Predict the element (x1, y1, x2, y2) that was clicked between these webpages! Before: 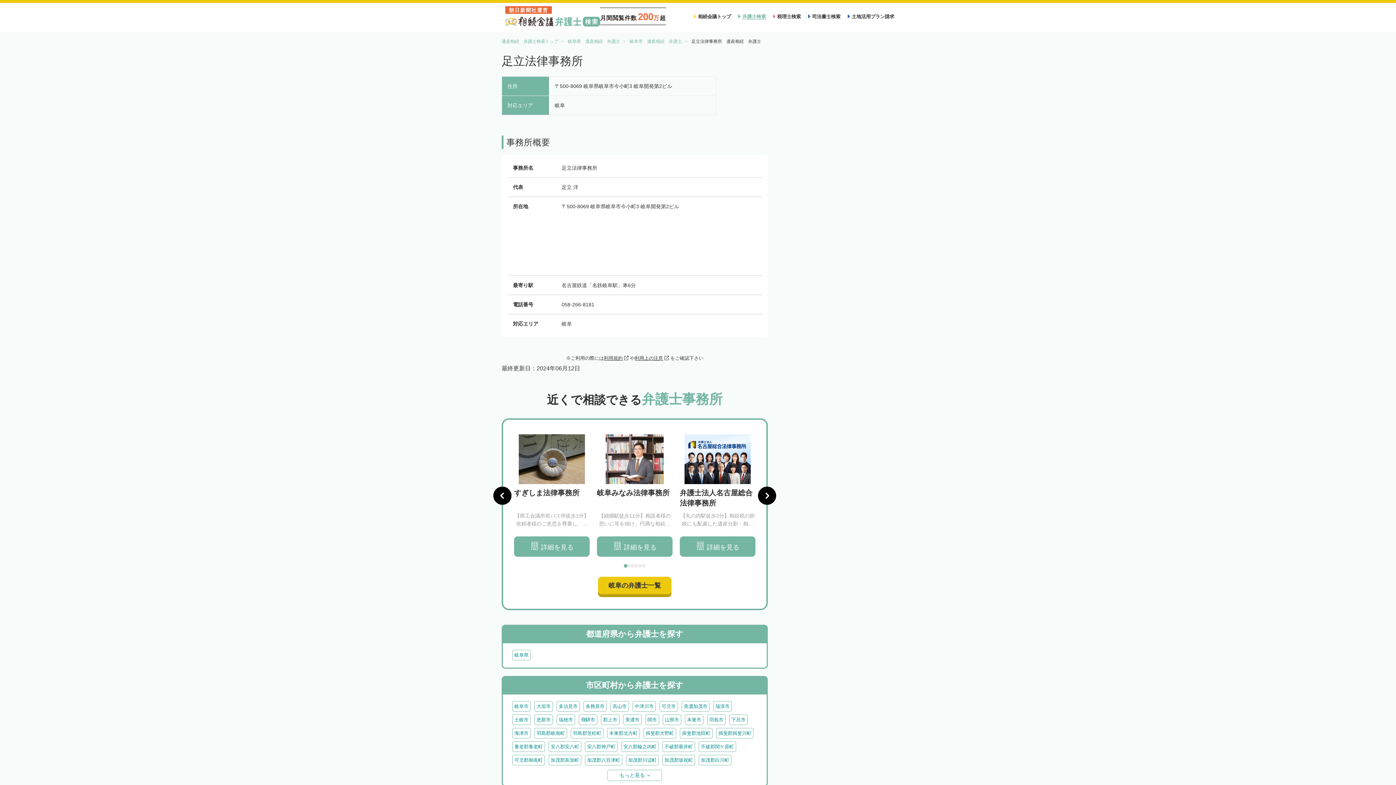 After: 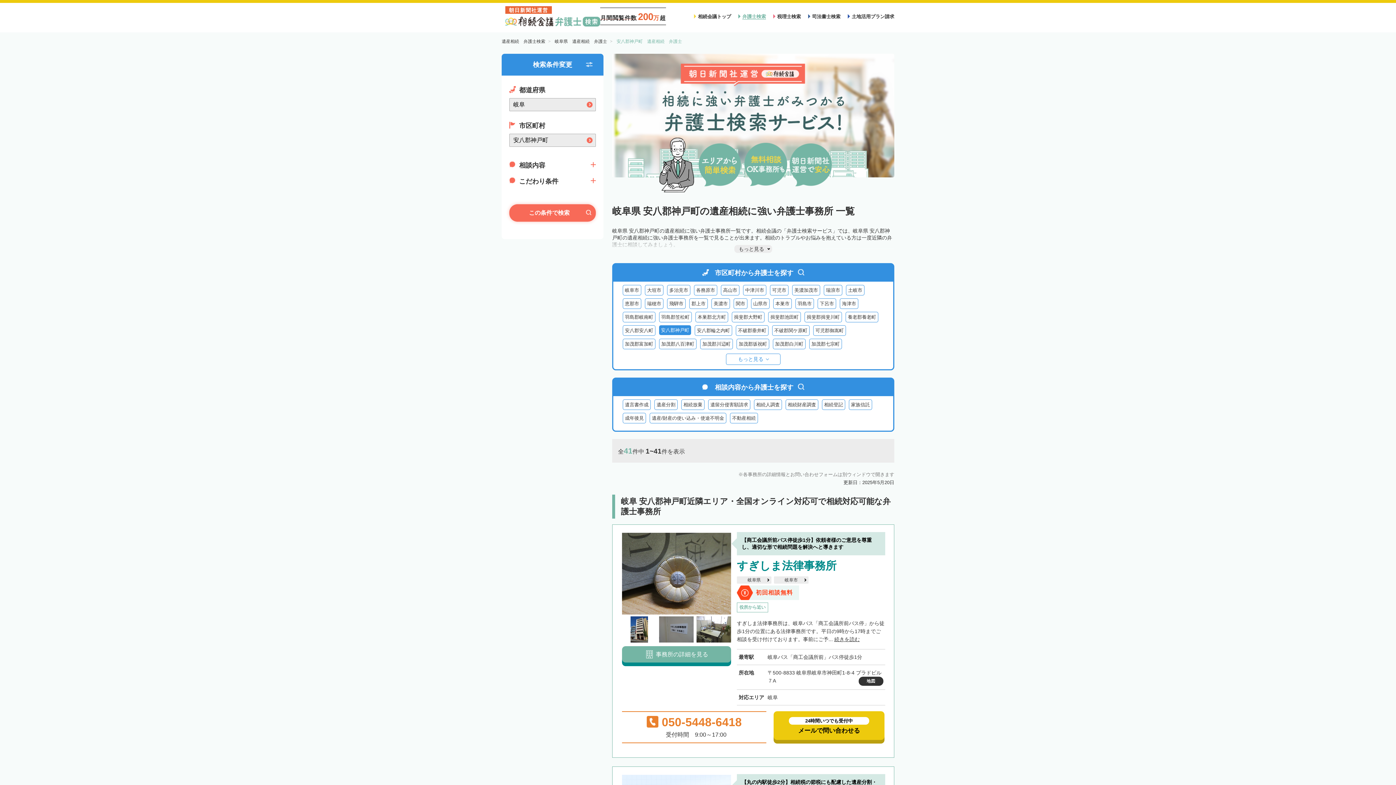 Action: label: 安八郡神戸町 bbox: (585, 741, 617, 752)